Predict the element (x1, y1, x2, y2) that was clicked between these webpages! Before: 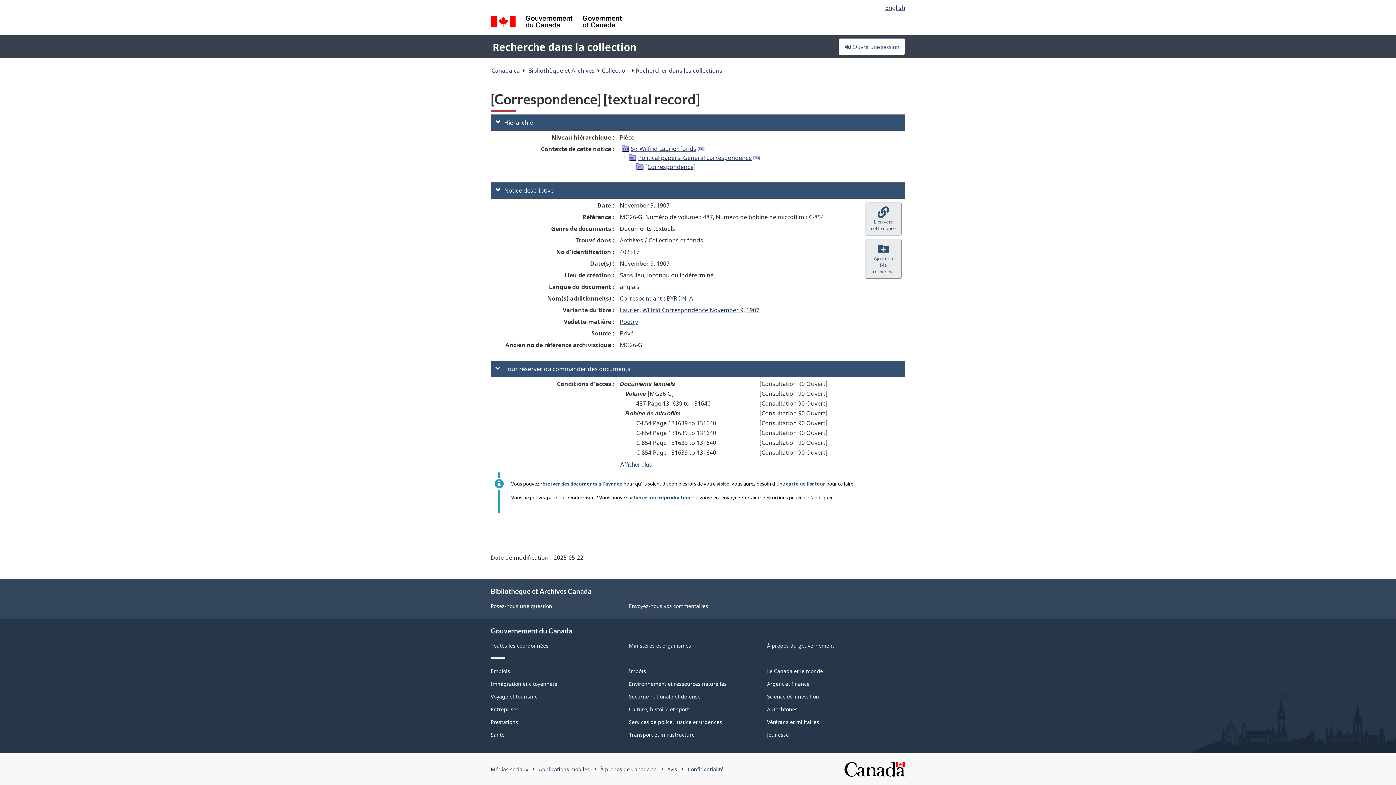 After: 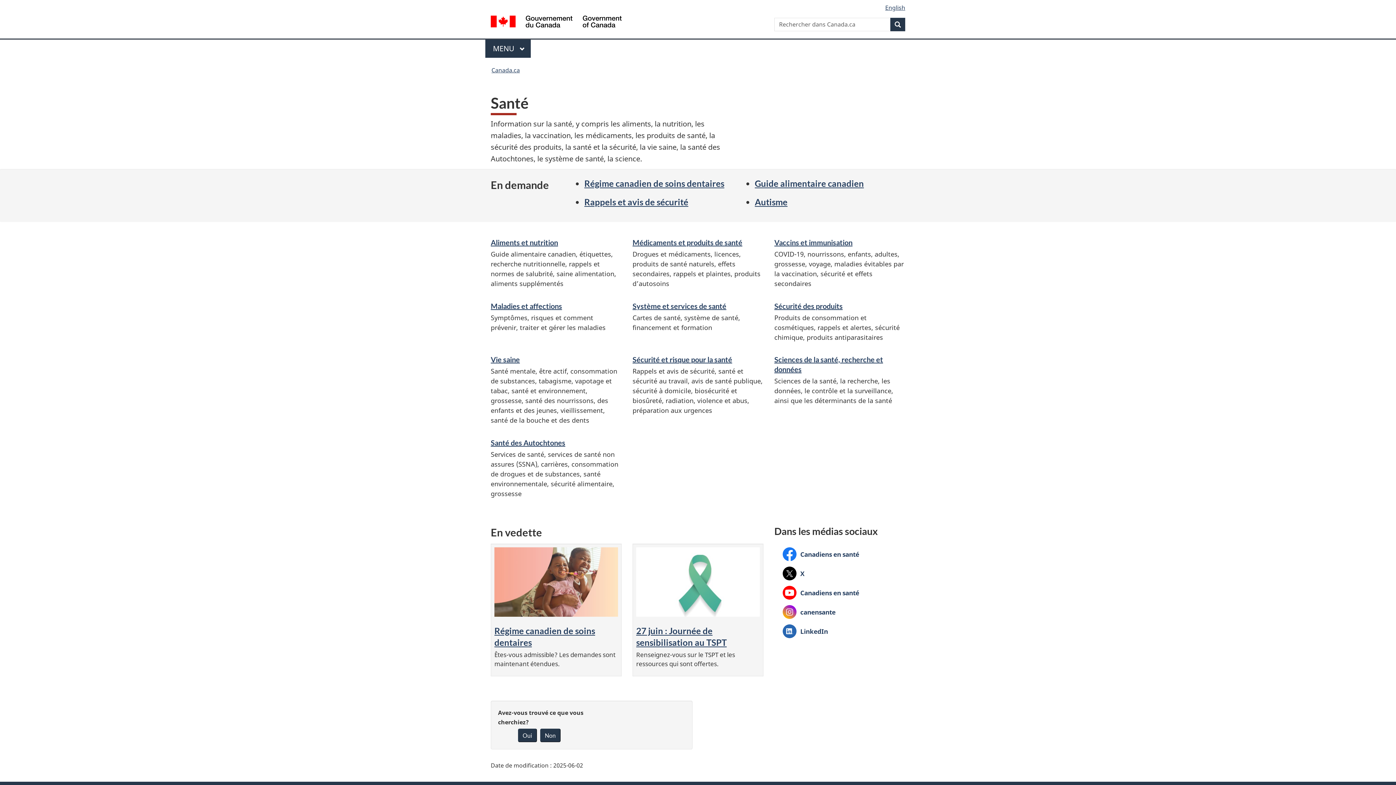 Action: bbox: (490, 731, 504, 738) label: Santé